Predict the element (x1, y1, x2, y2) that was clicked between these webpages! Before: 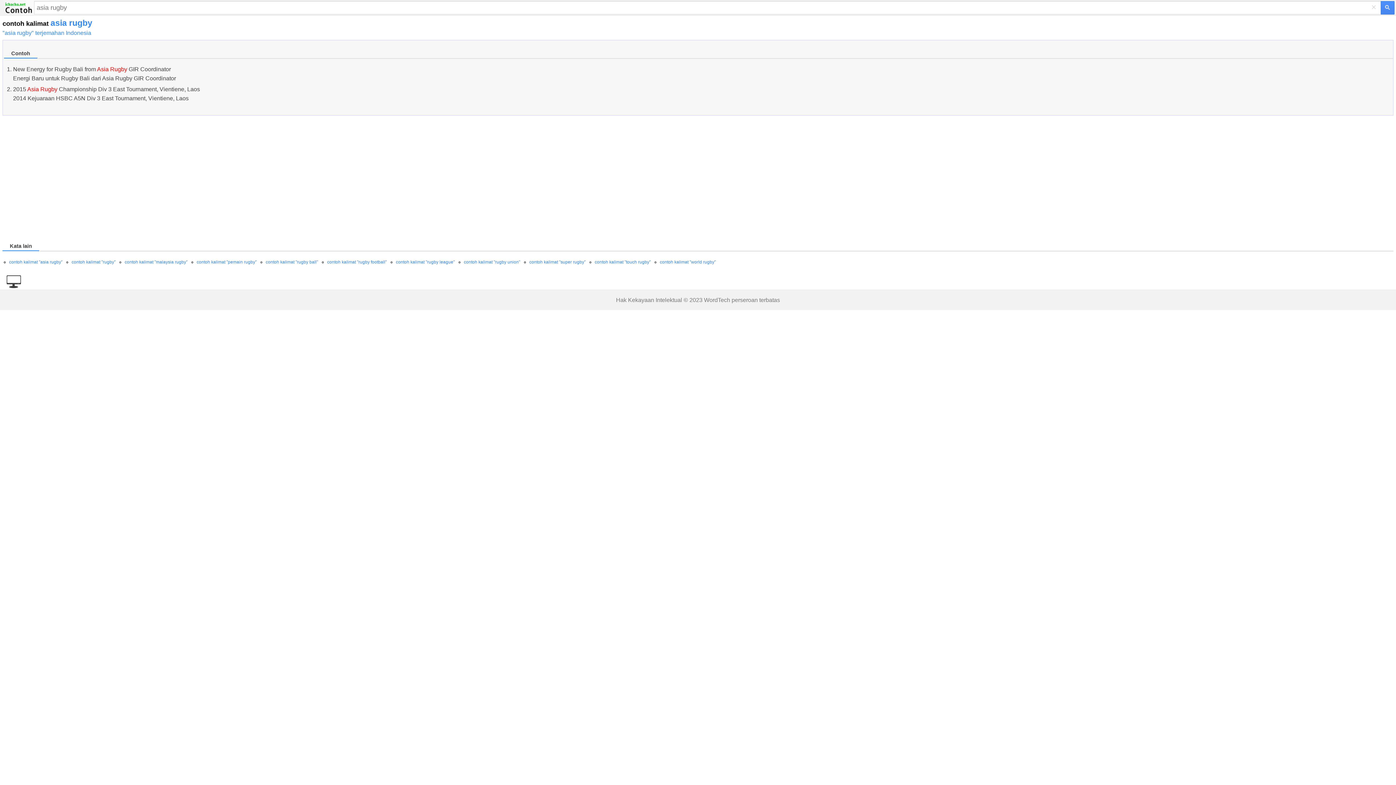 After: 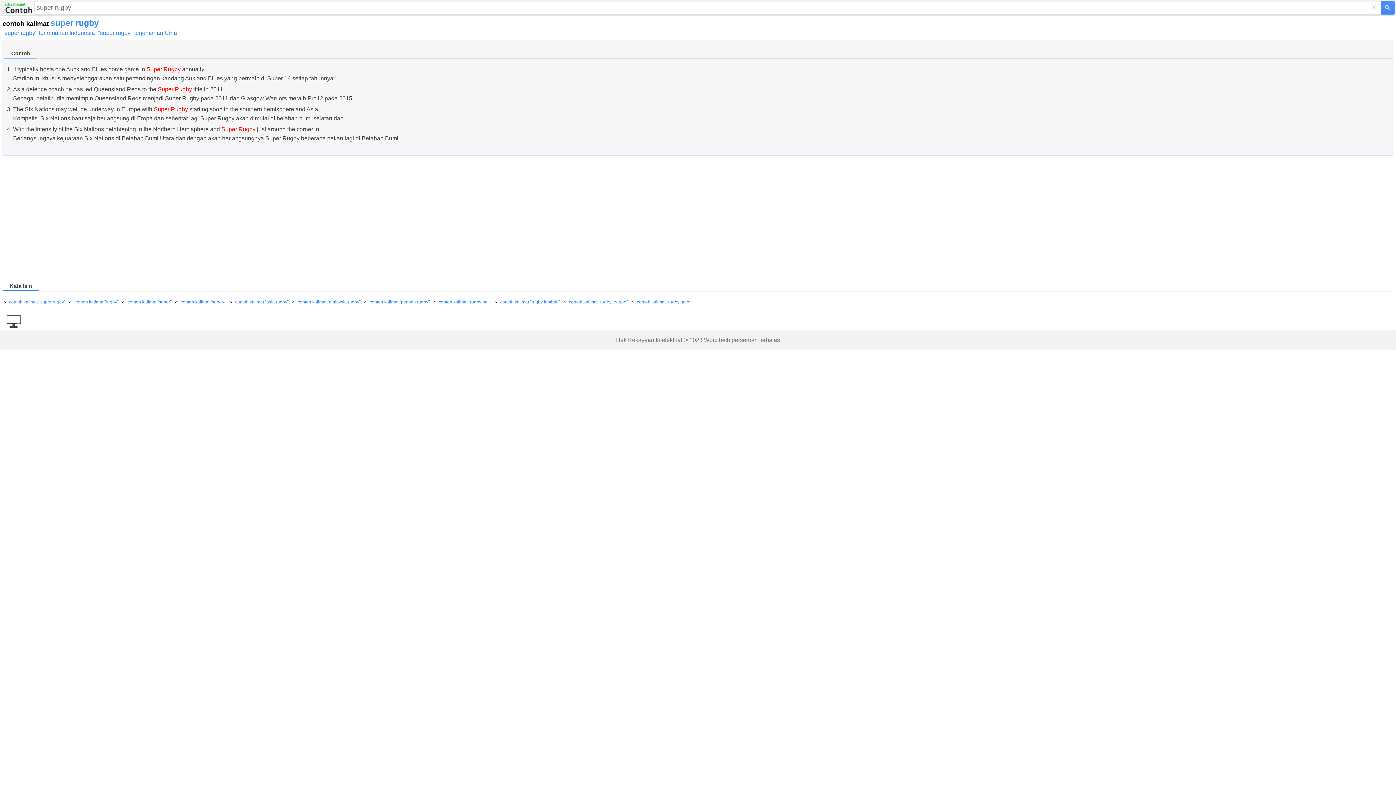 Action: label: contoh kalimat "super rugby" bbox: (529, 259, 585, 264)